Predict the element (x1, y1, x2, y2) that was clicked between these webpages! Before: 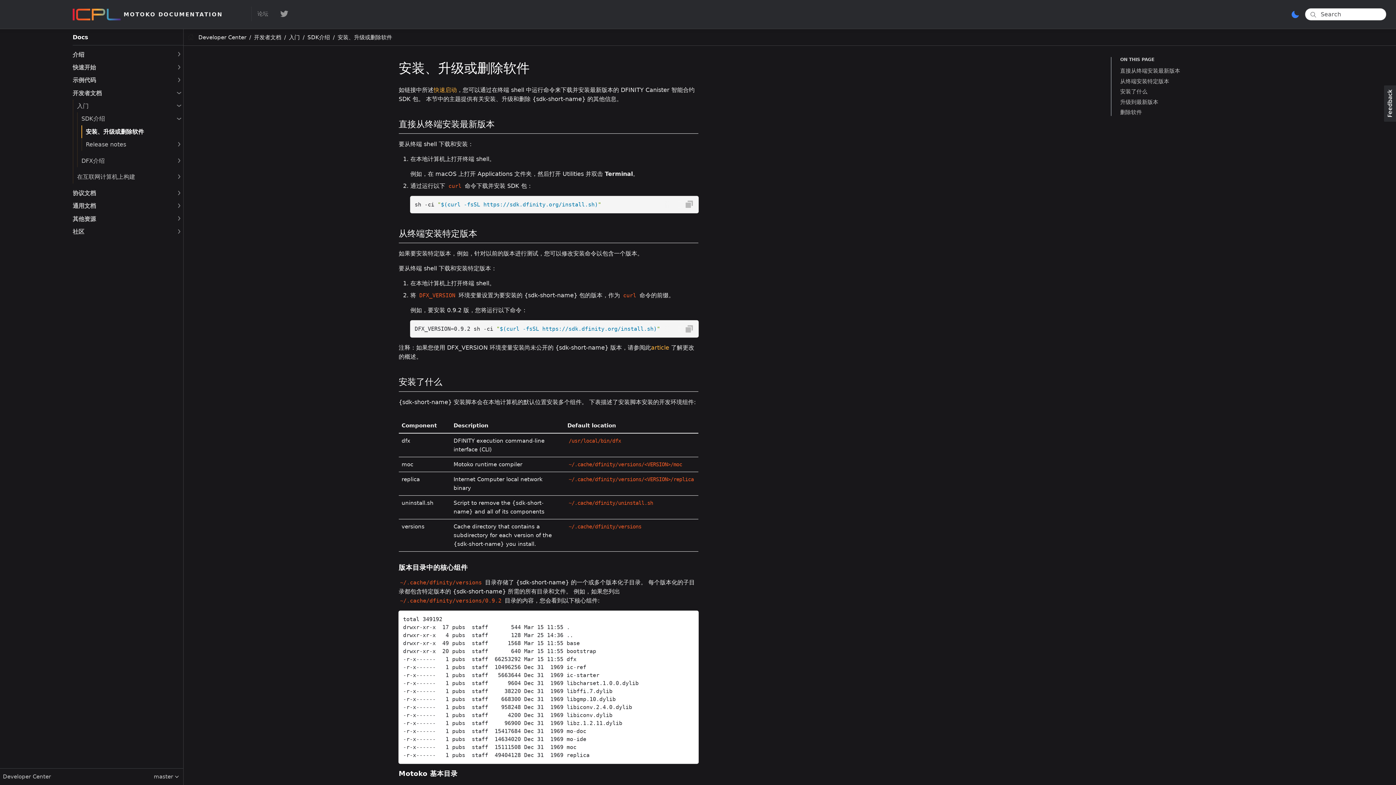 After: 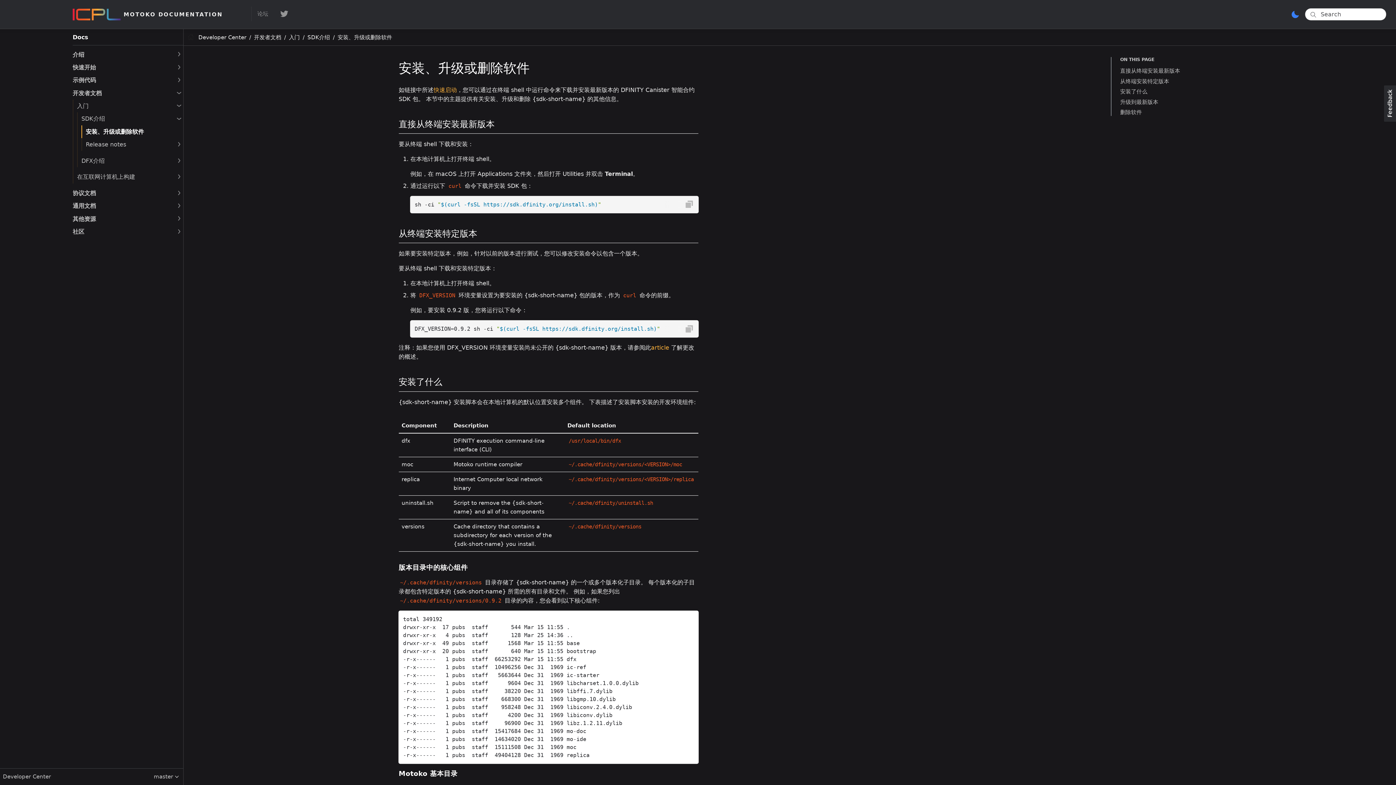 Action: label: 安装、升级或删除软件 bbox: (337, 34, 392, 40)